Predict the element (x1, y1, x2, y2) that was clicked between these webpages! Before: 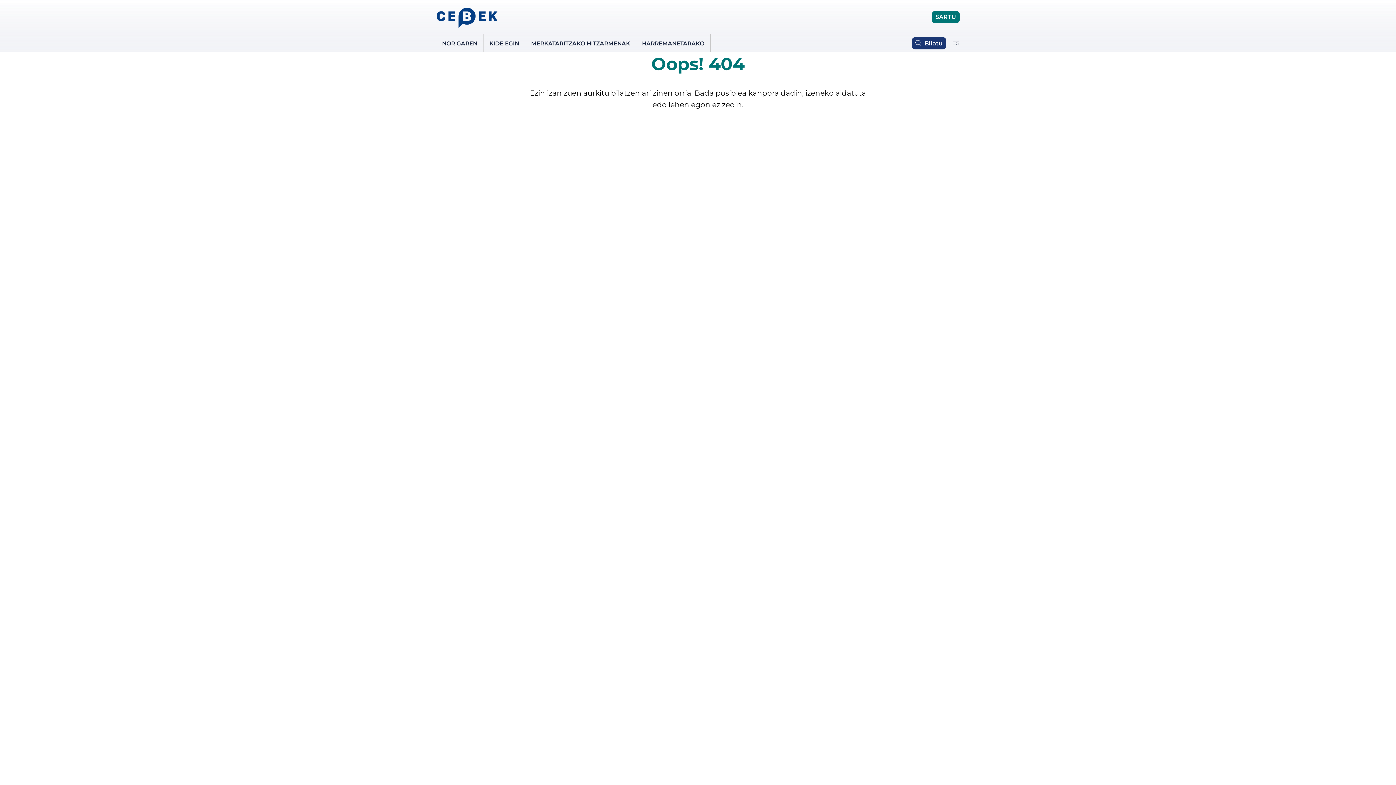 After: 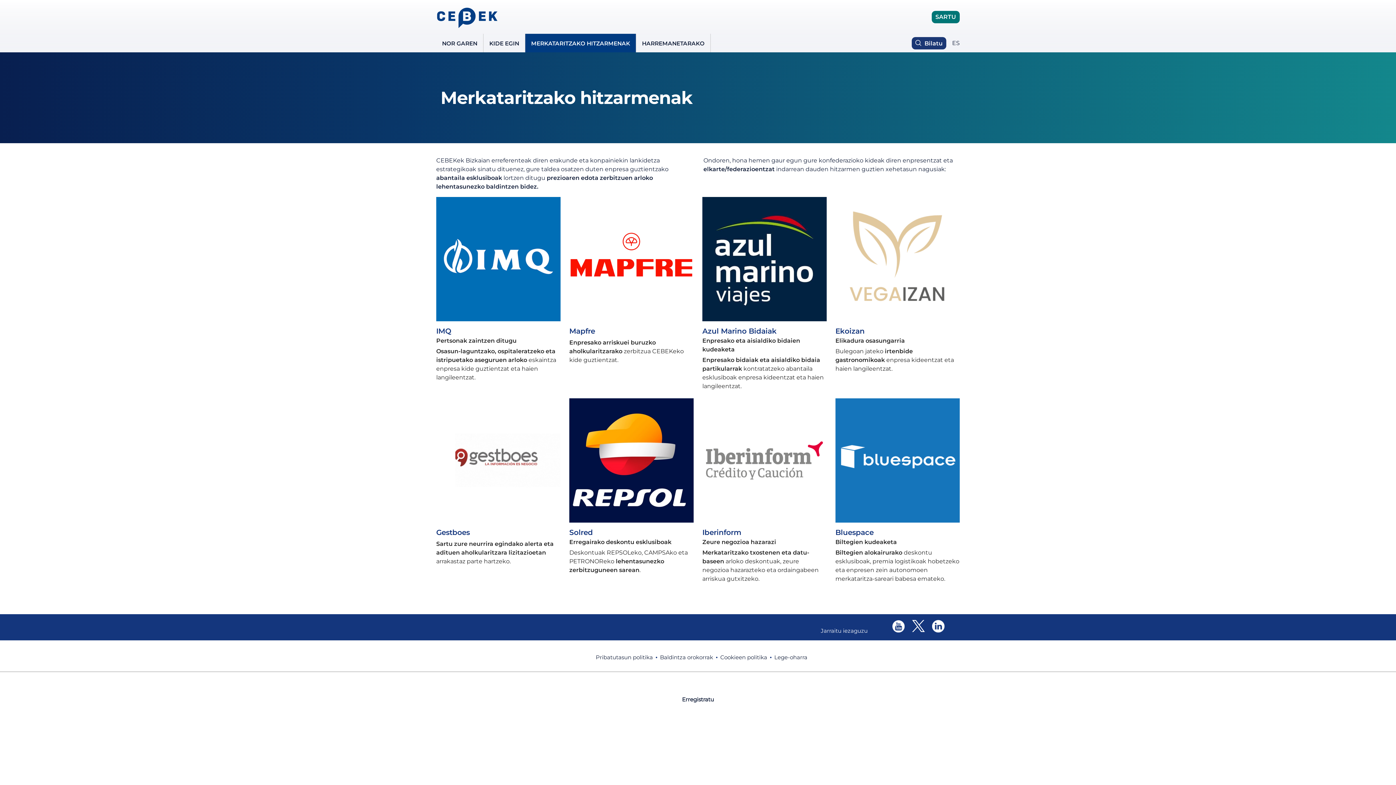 Action: label: MERKATARITZAKO HITZARMENAK bbox: (525, 33, 636, 52)